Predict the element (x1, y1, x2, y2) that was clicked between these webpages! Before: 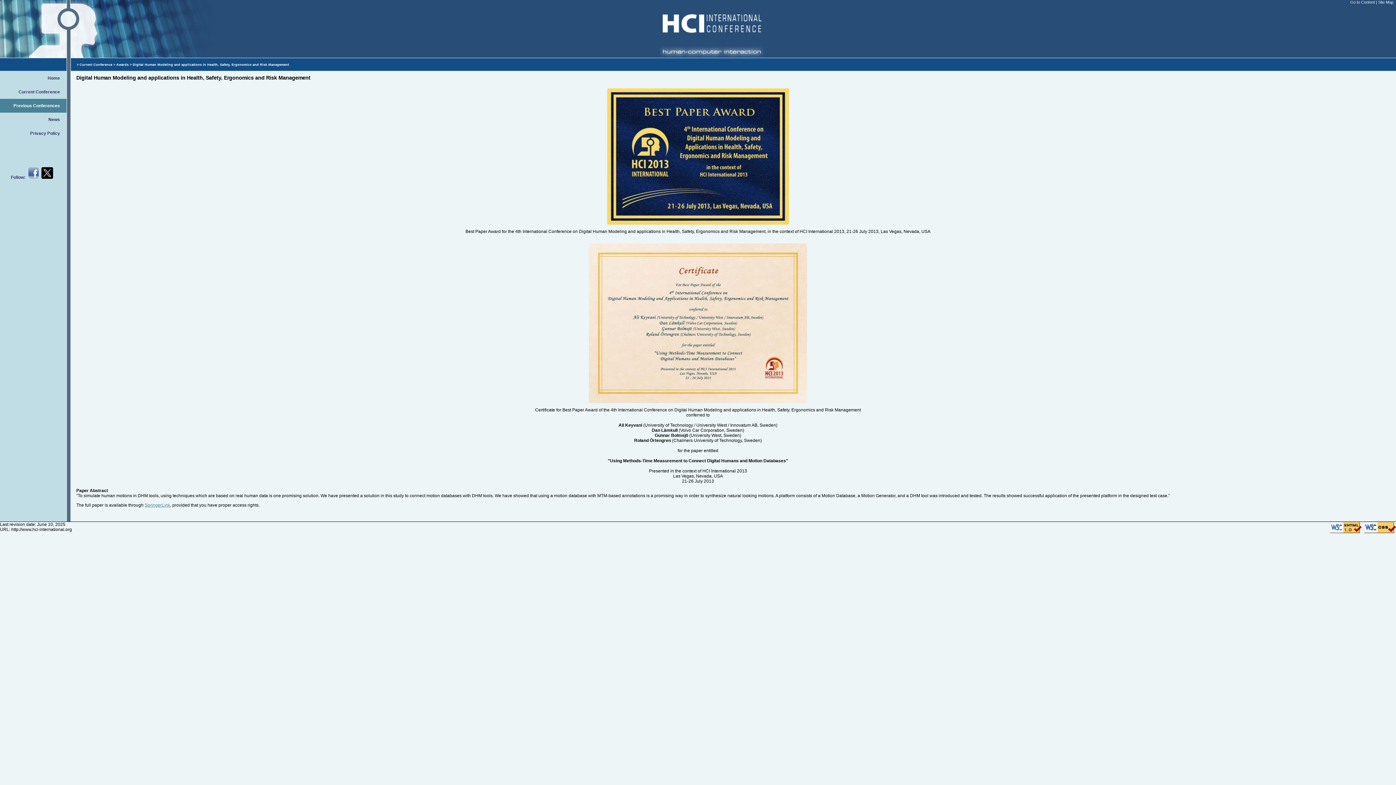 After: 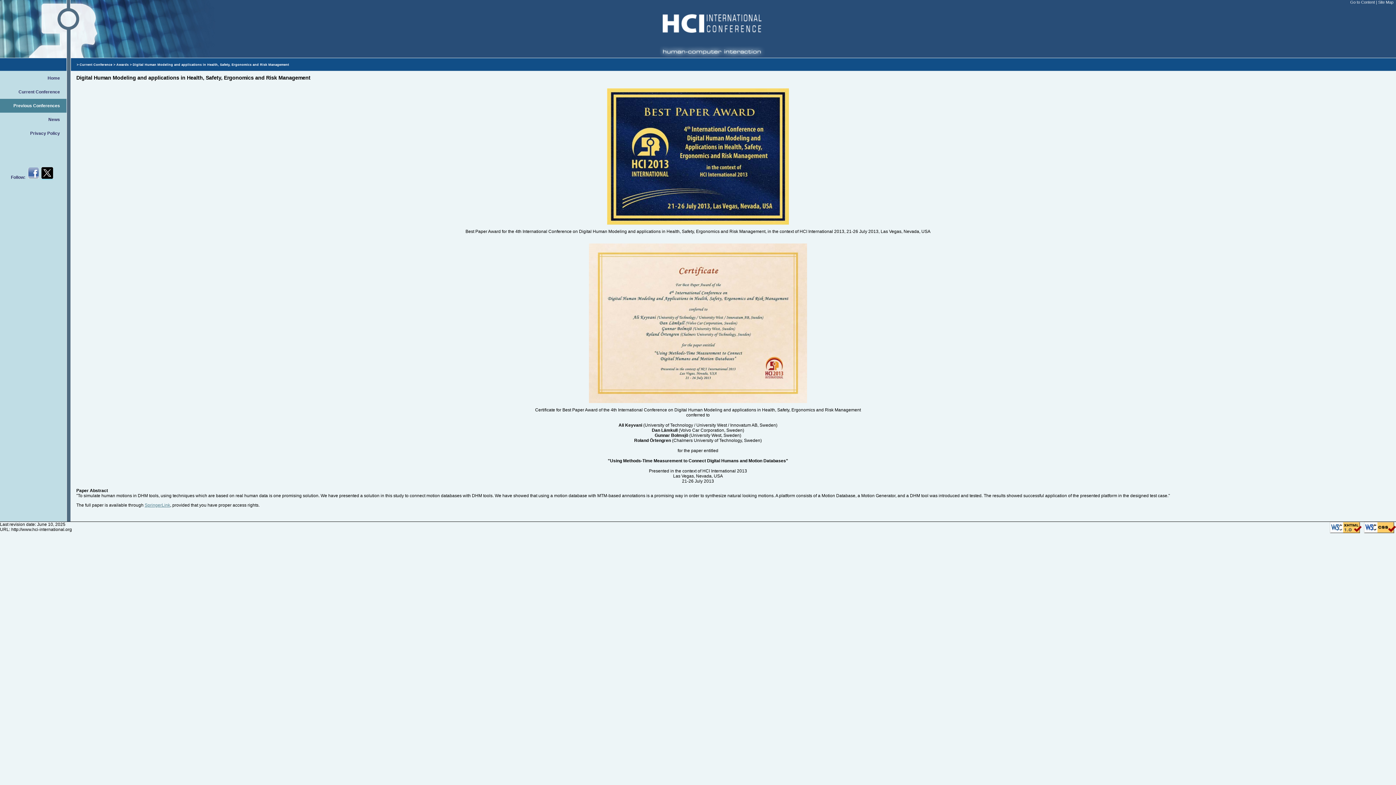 Action: bbox: (41, 174, 53, 180)